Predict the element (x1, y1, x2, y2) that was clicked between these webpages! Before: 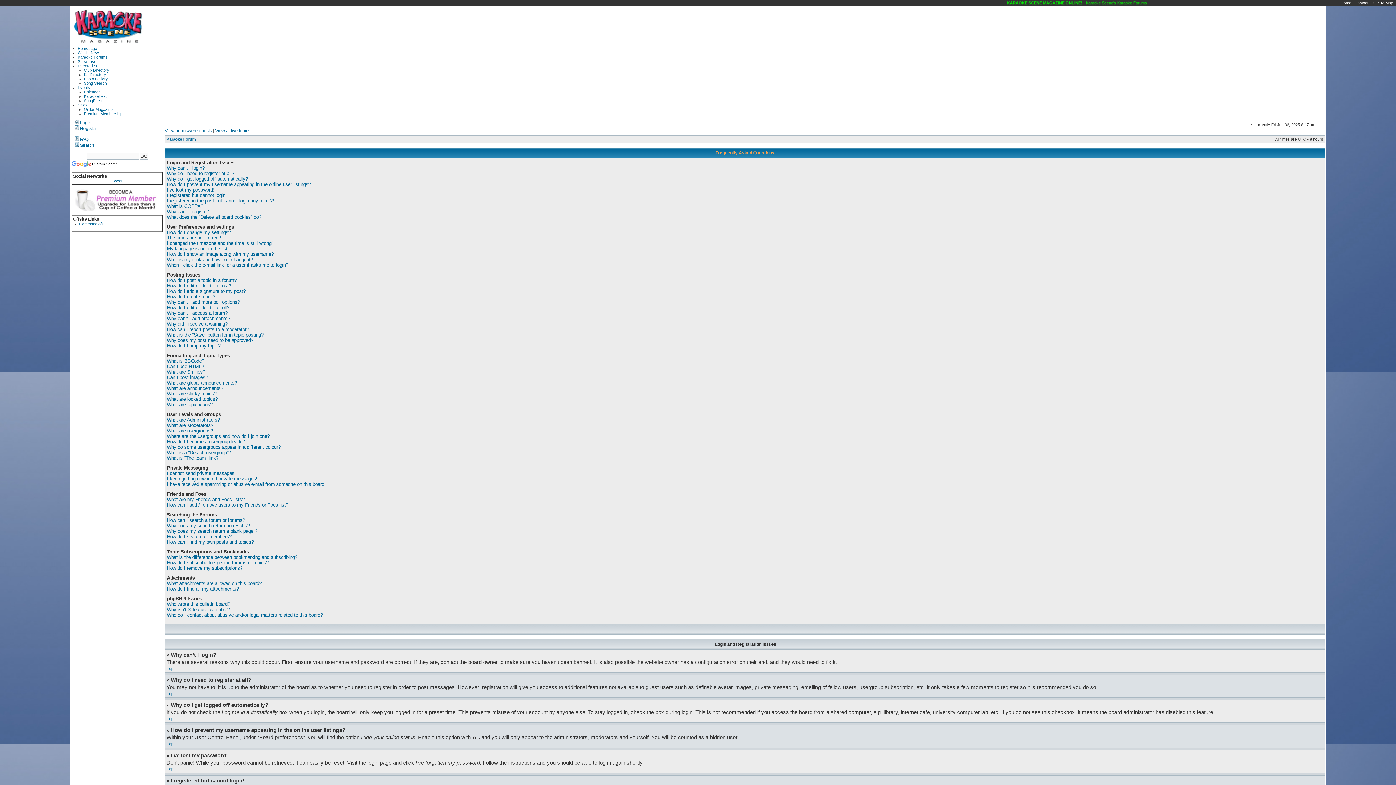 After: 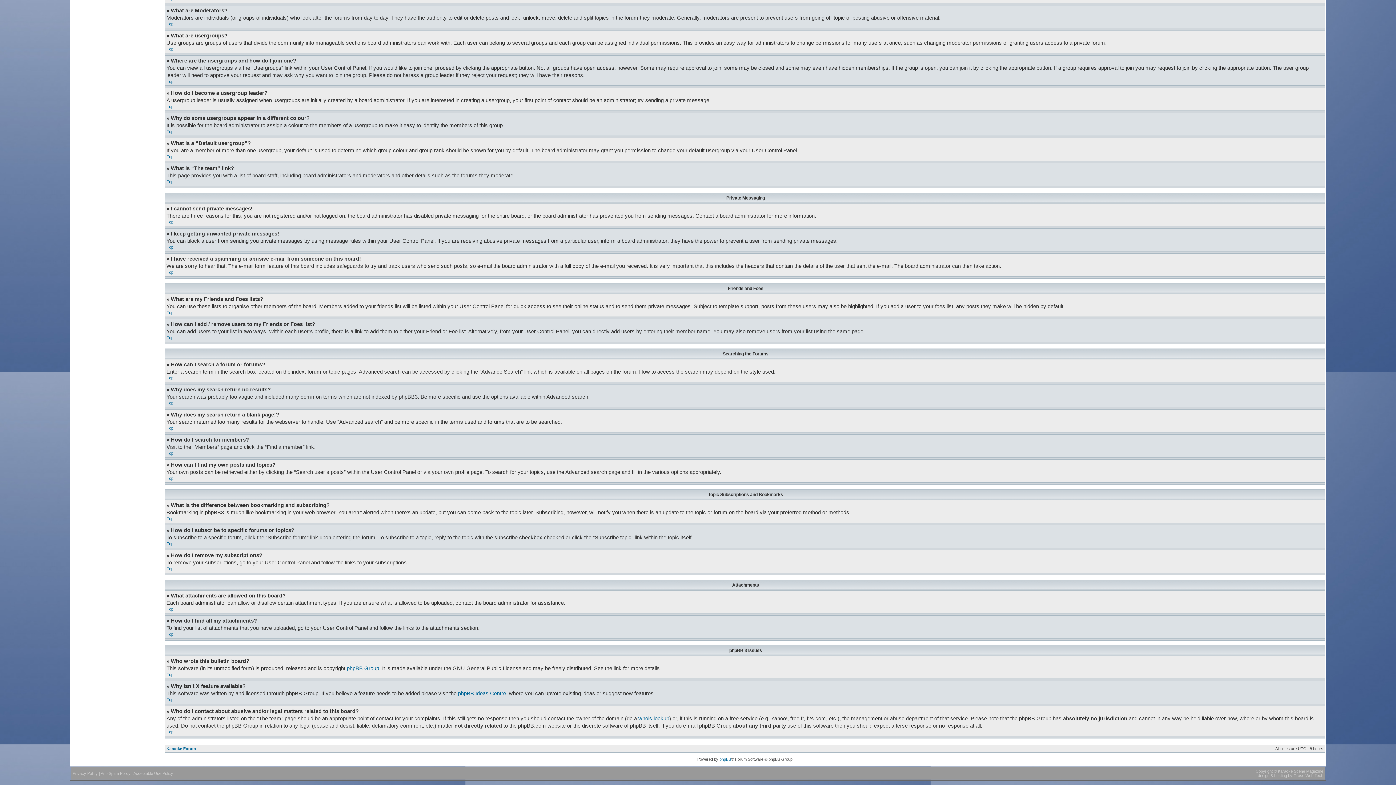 Action: bbox: (166, 601, 230, 607) label: Who wrote this bulletin board?